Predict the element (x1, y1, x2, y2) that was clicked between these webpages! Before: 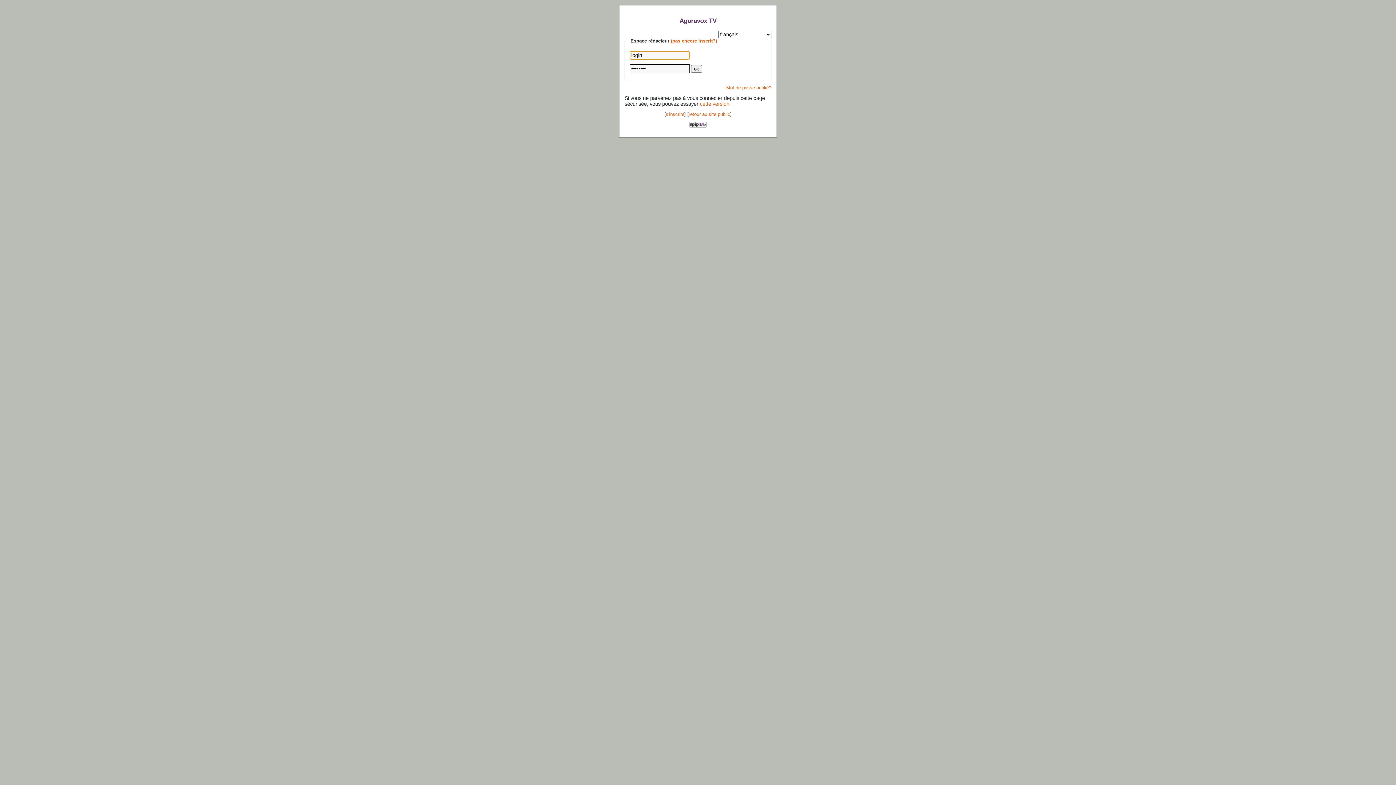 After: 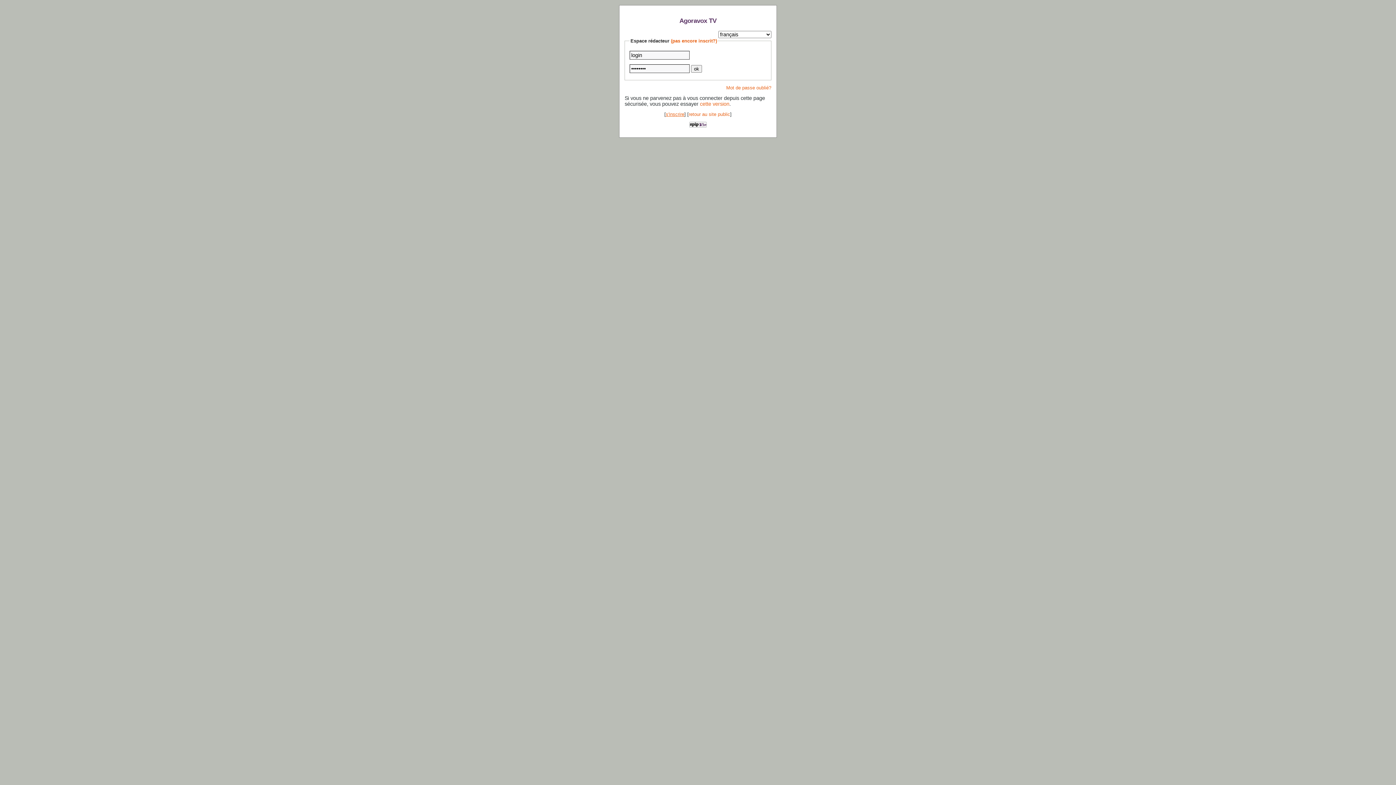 Action: bbox: (666, 111, 684, 117) label: s'inscrire